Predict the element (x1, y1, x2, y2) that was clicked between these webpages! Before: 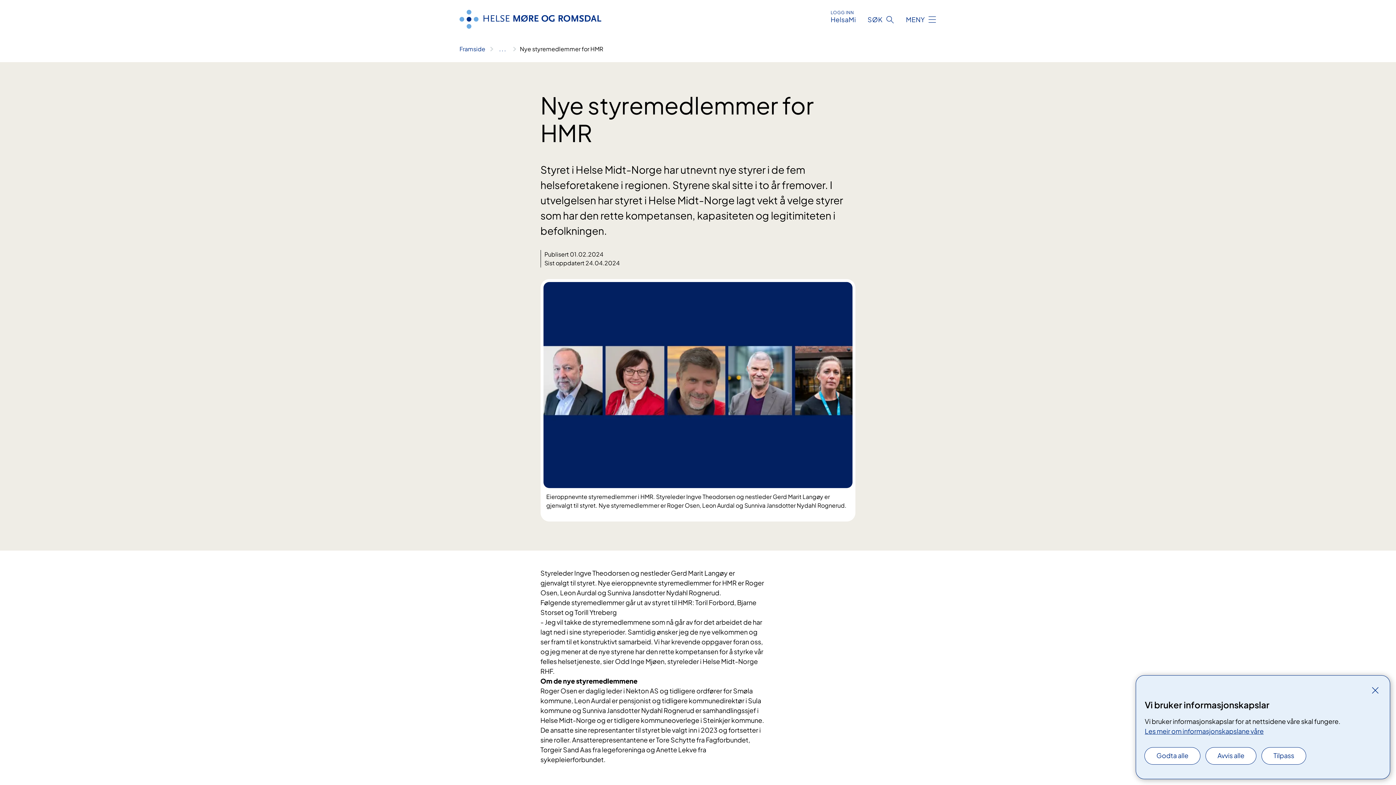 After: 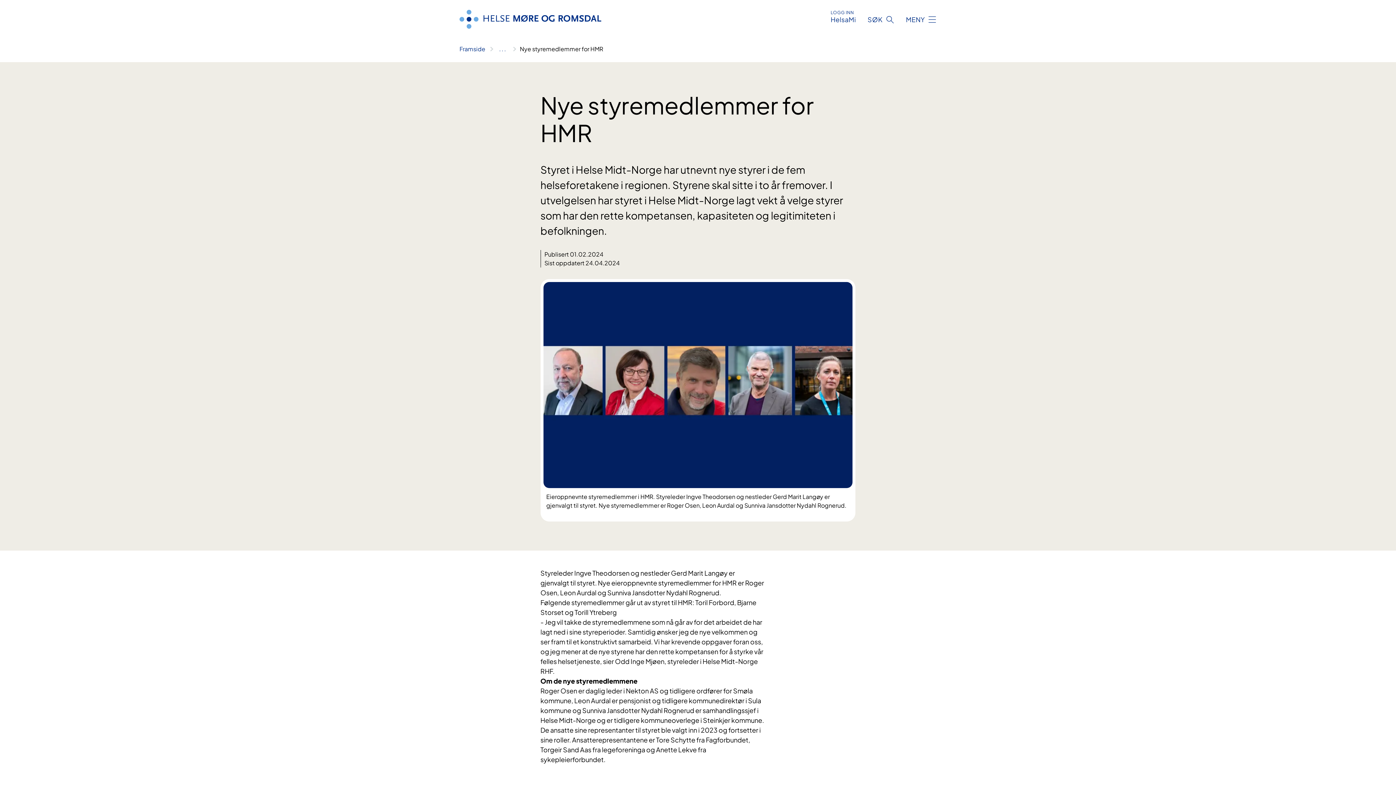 Action: bbox: (1145, 748, 1200, 764) label: Godta alle